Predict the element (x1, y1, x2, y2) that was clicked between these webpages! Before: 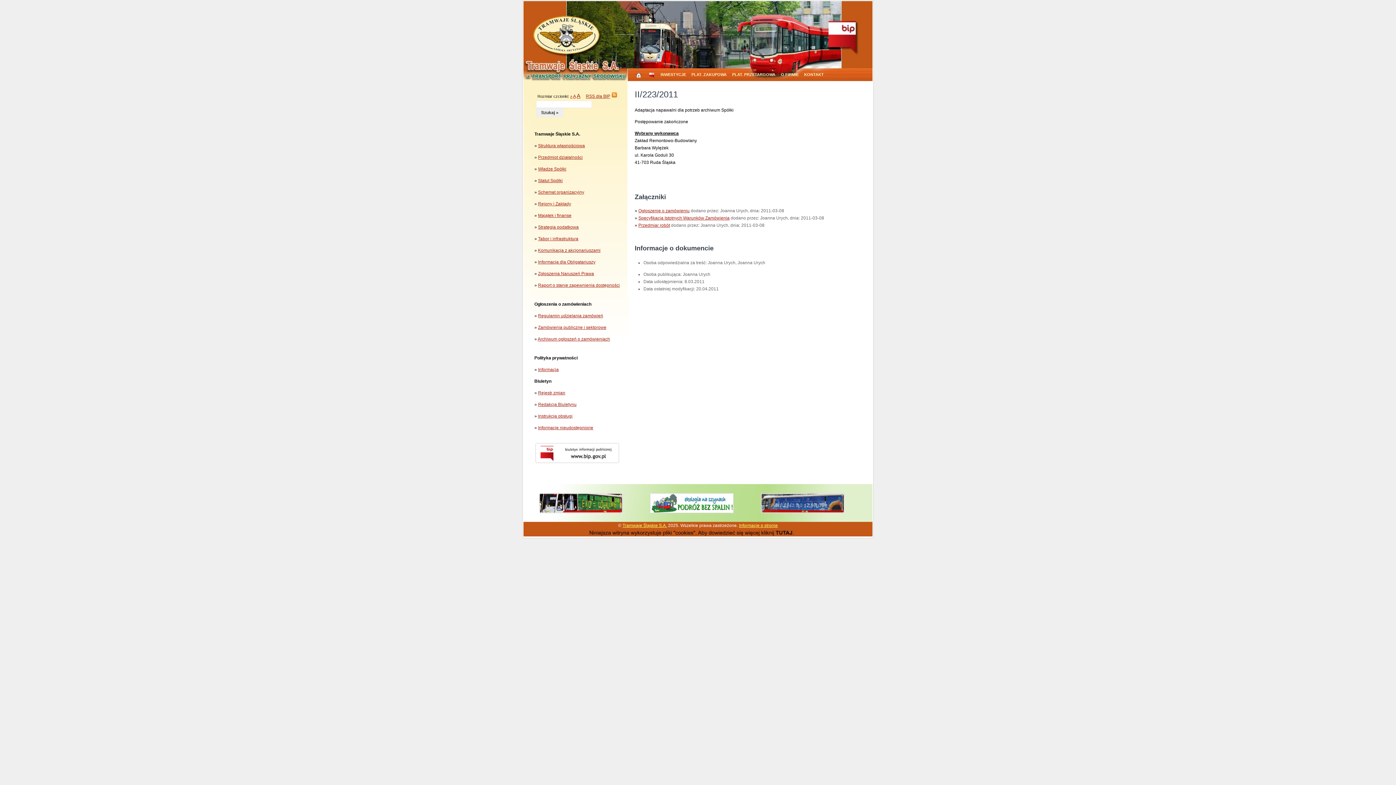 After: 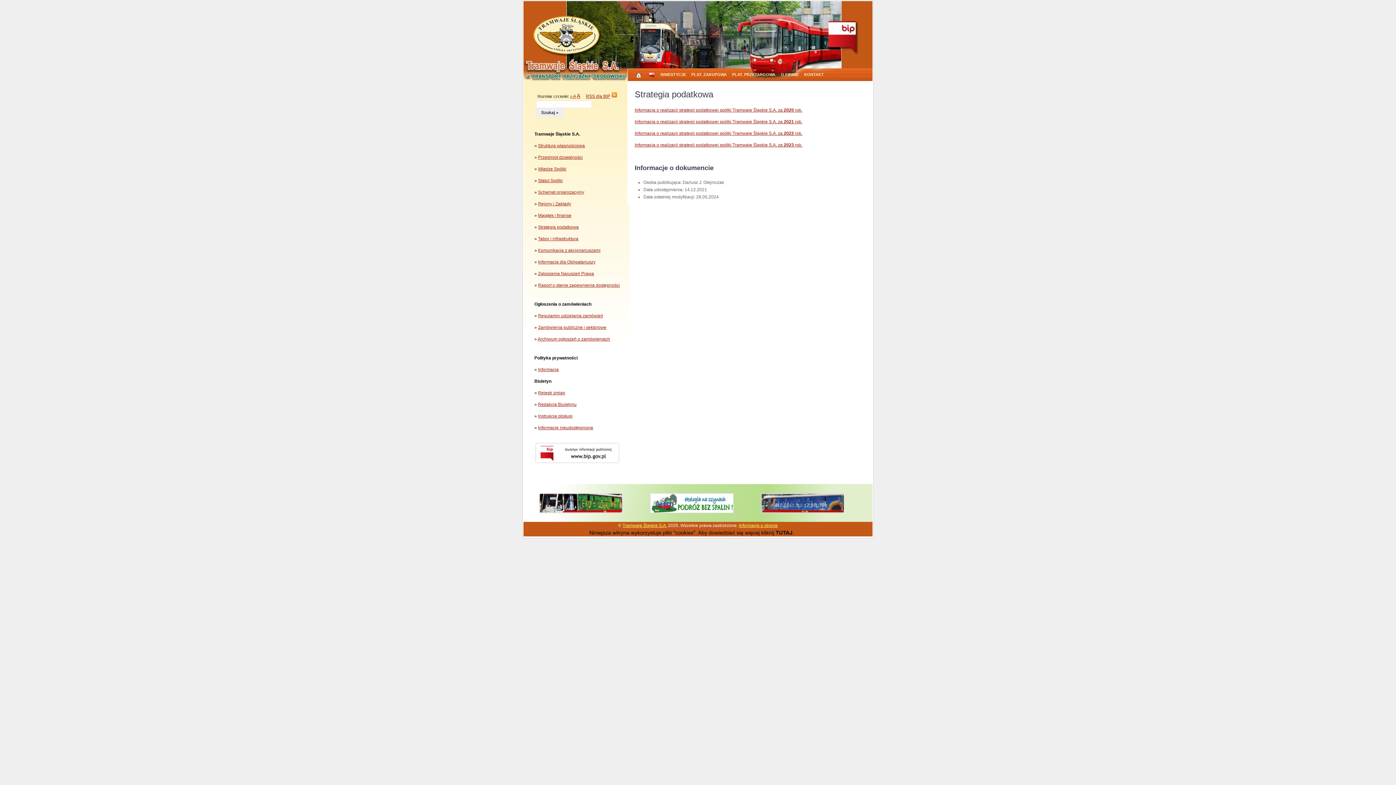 Action: label: Strategia podatkowa bbox: (538, 224, 578, 229)